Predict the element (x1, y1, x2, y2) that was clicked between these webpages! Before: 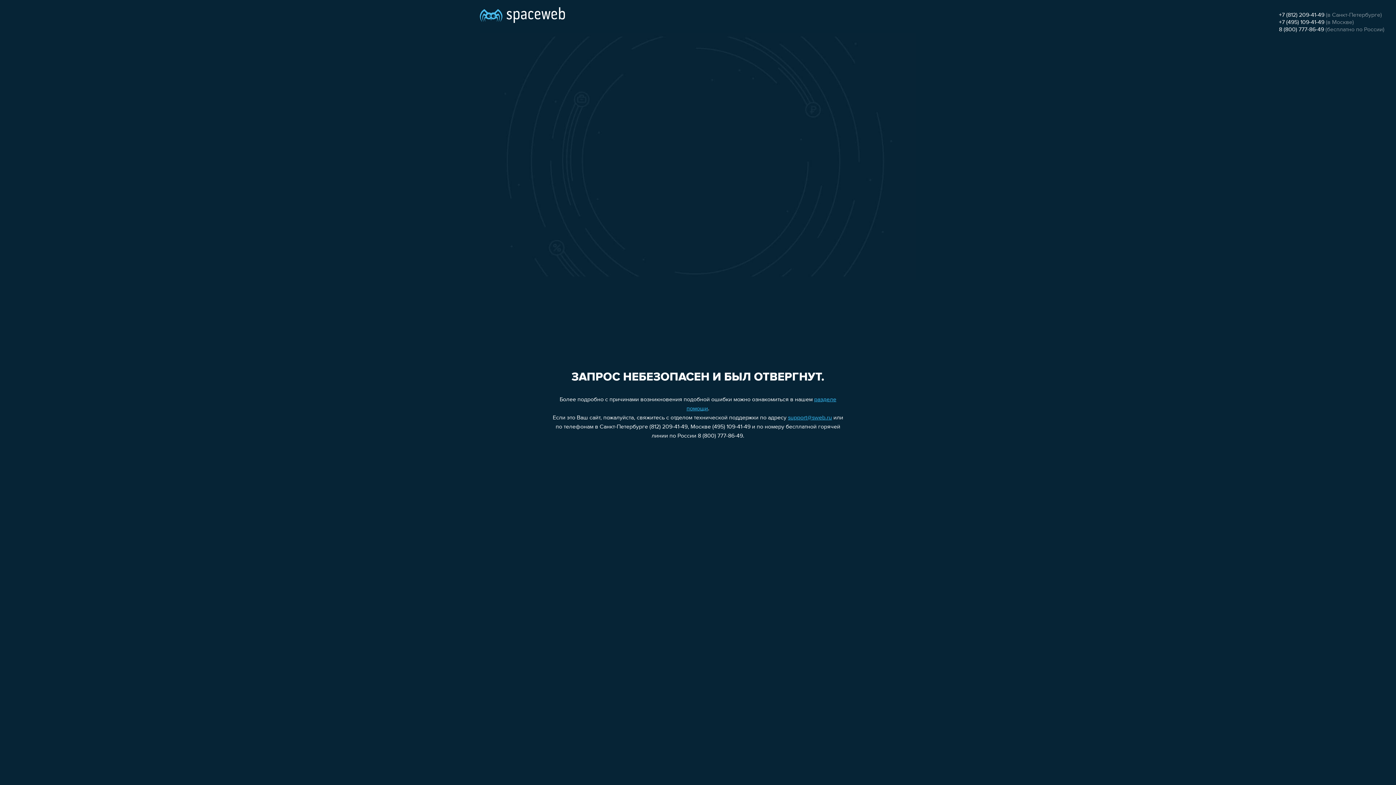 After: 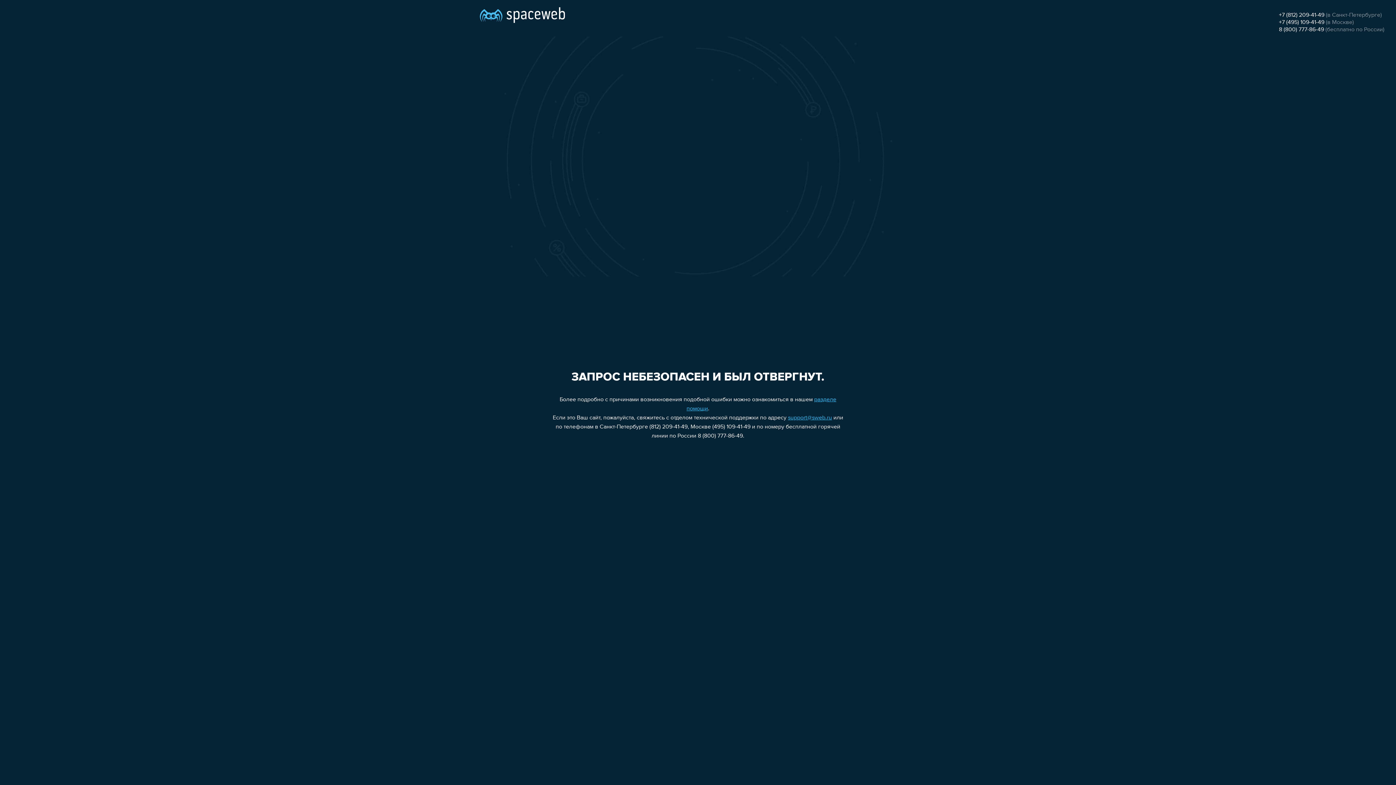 Action: bbox: (788, 415, 832, 421) label: support@sweb.ru